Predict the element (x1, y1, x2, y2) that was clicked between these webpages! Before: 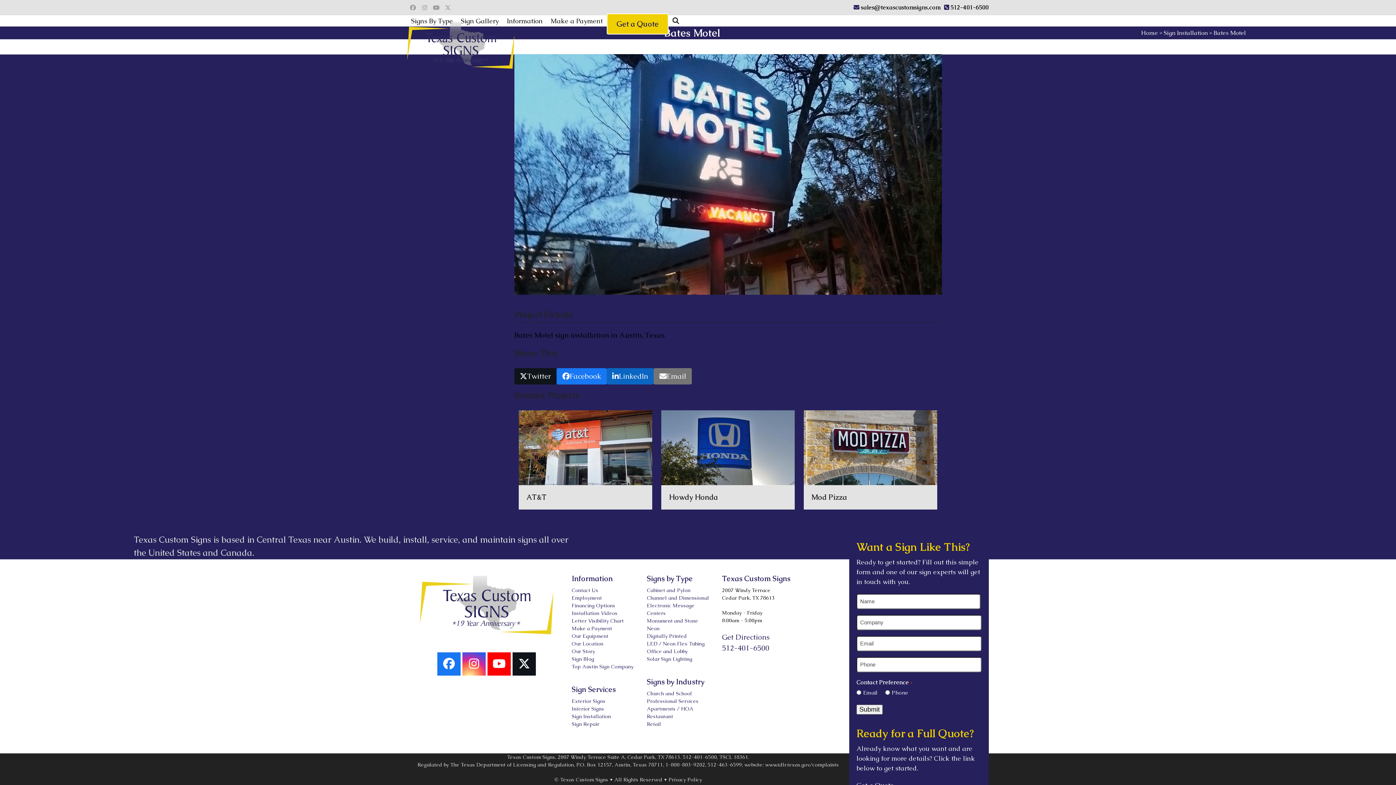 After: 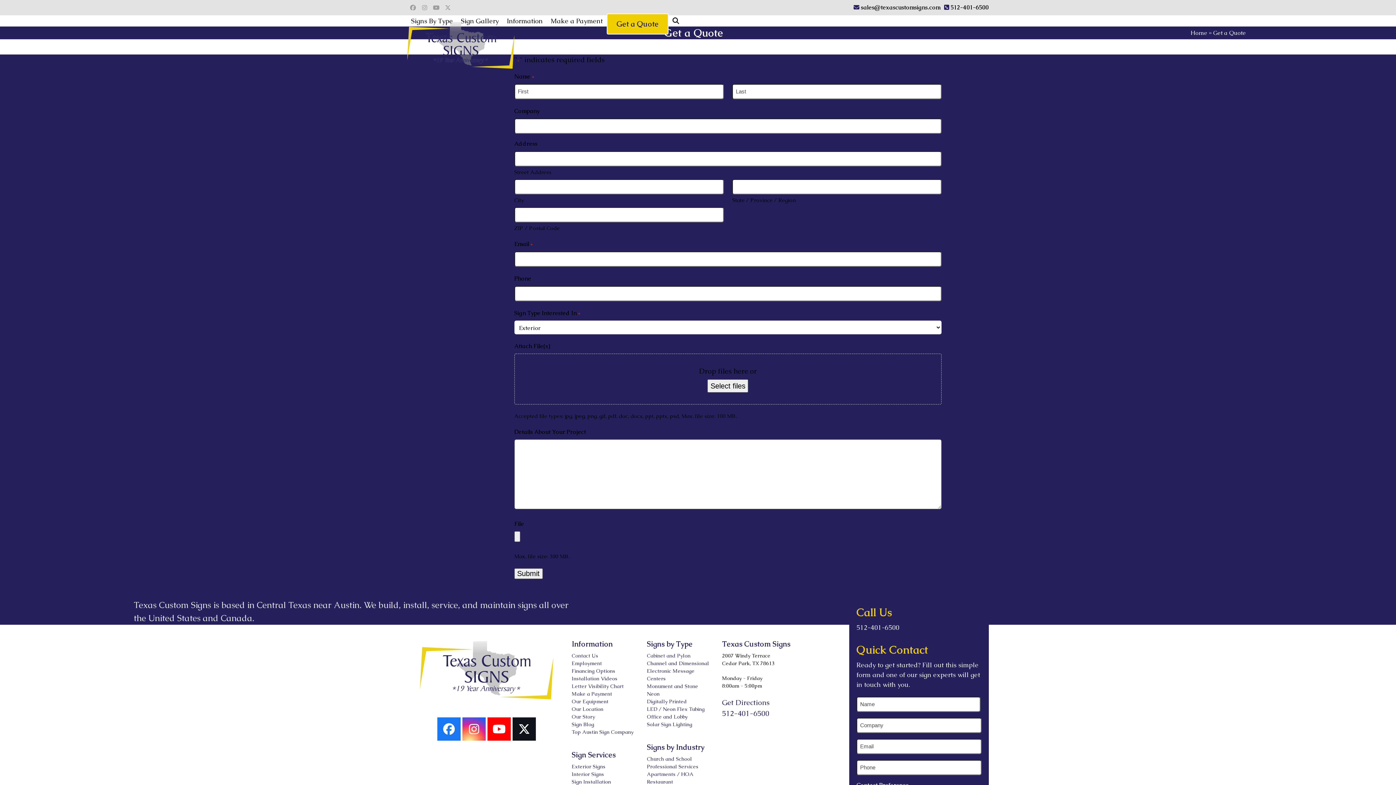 Action: bbox: (606, 13, 668, 28) label: Get a Quote